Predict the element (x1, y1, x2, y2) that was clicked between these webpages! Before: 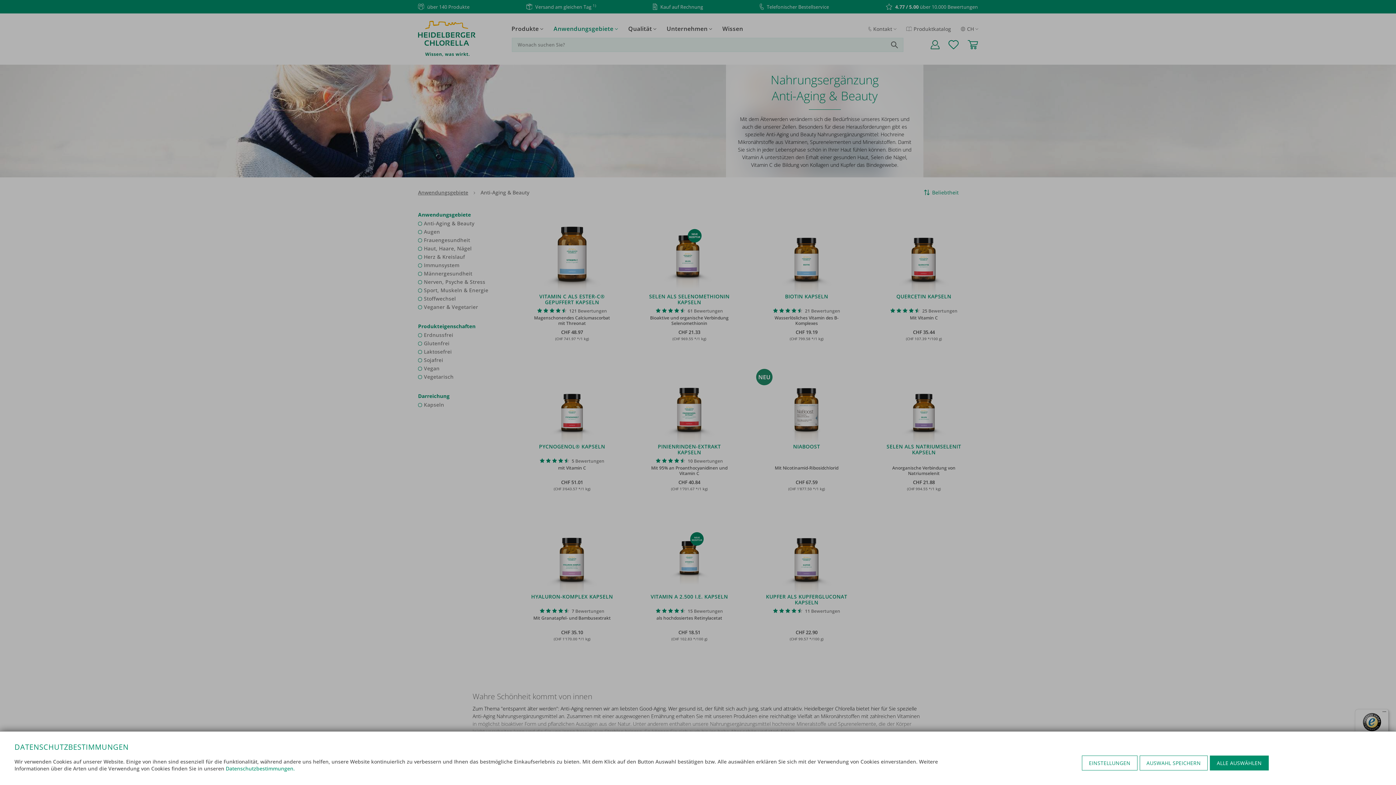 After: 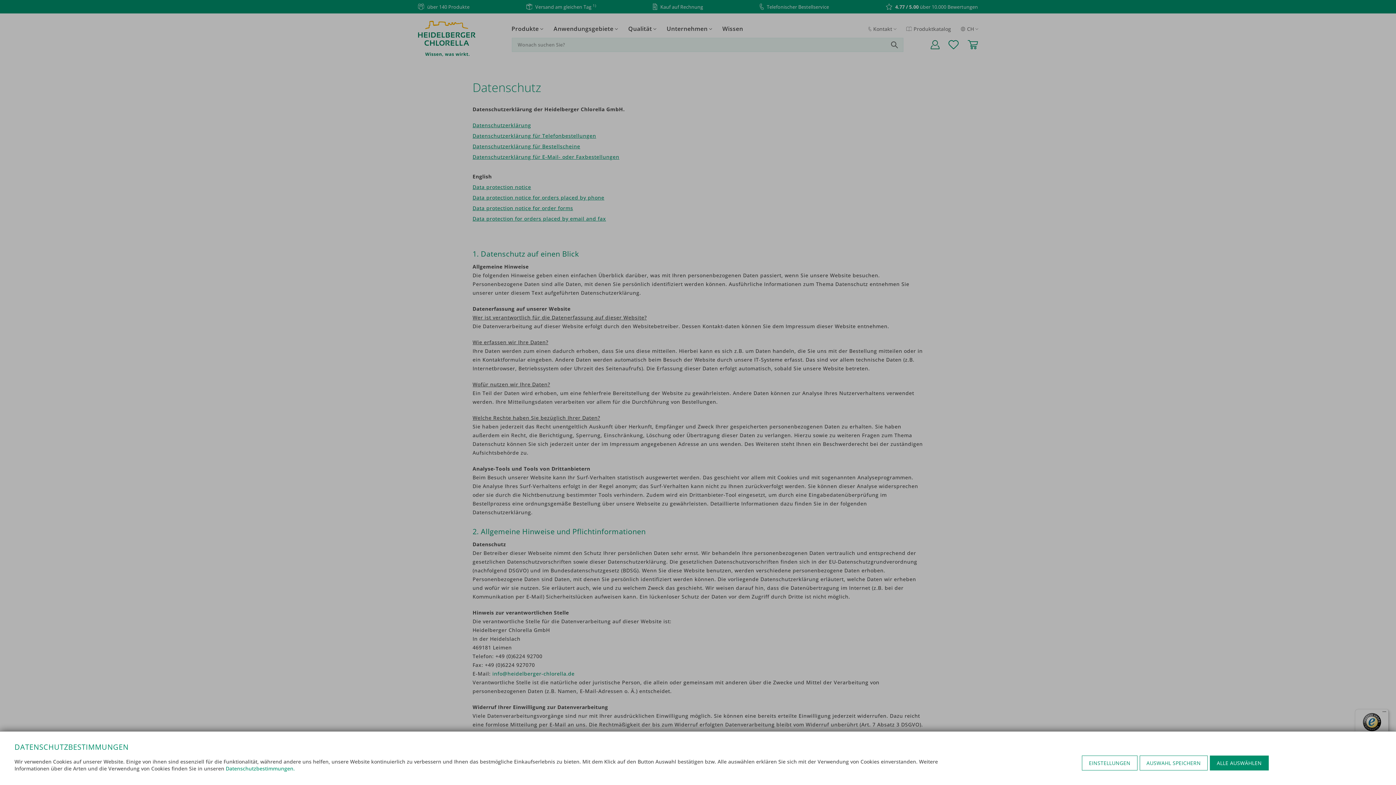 Action: bbox: (225, 765, 294, 772) label: Datenschutzbestimmungen.